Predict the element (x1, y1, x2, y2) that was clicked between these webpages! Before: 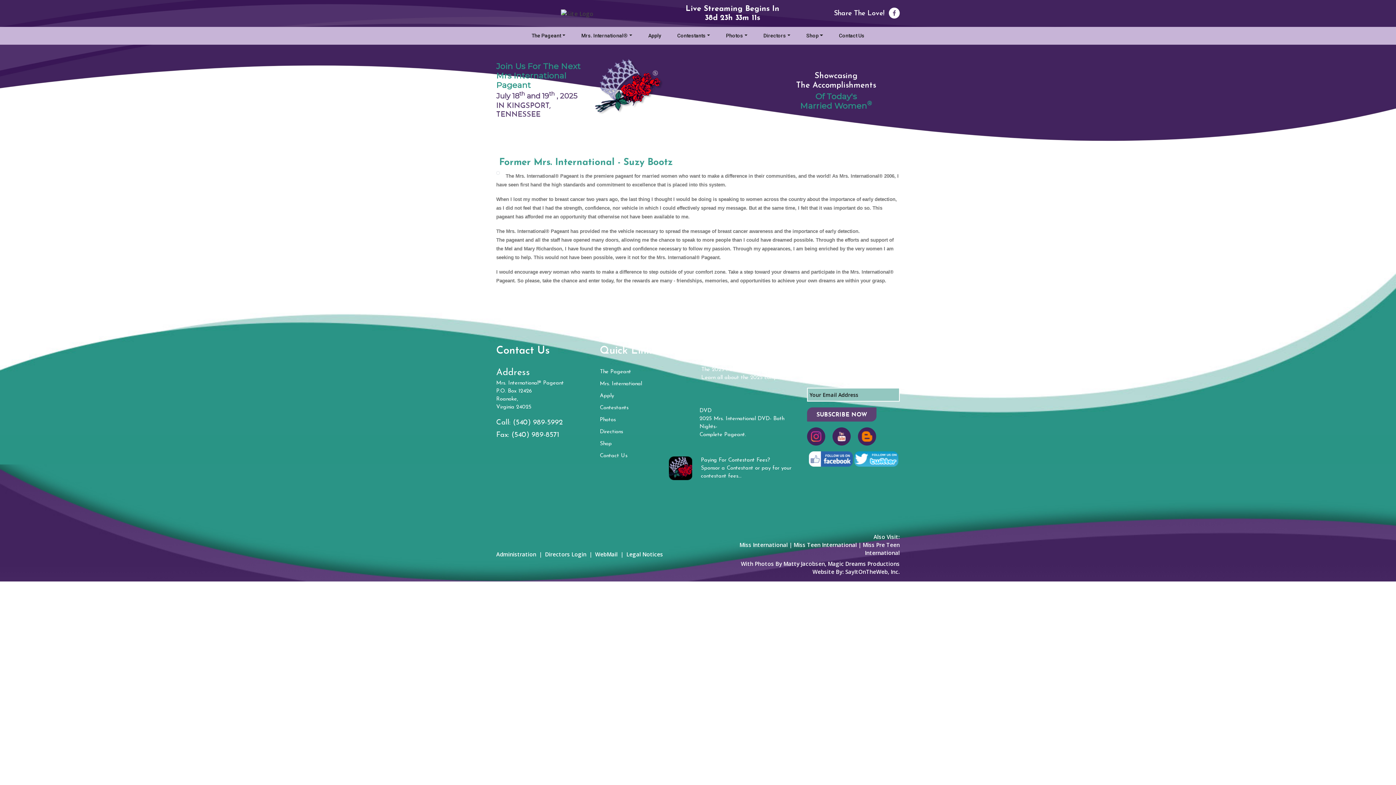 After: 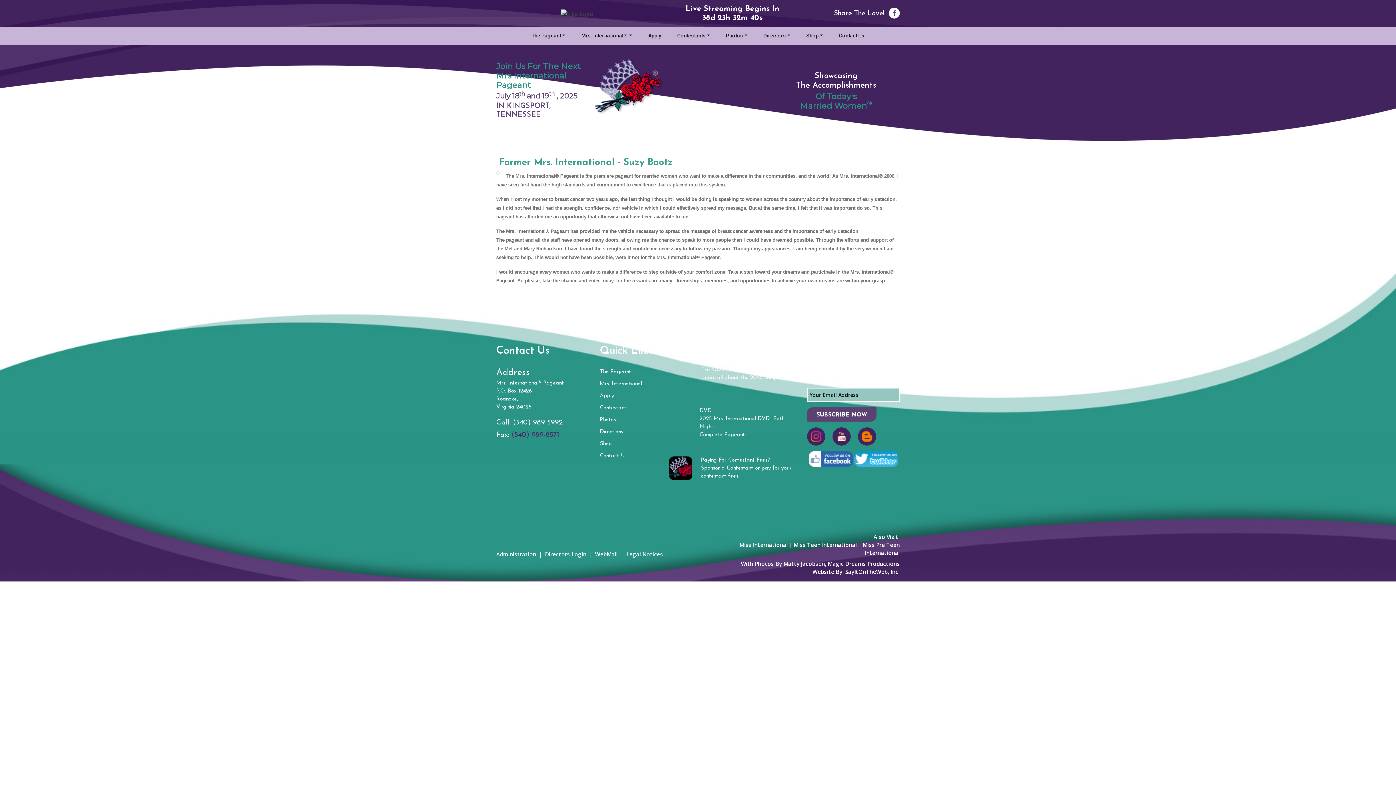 Action: label: (540) 989-8571 bbox: (511, 431, 559, 438)